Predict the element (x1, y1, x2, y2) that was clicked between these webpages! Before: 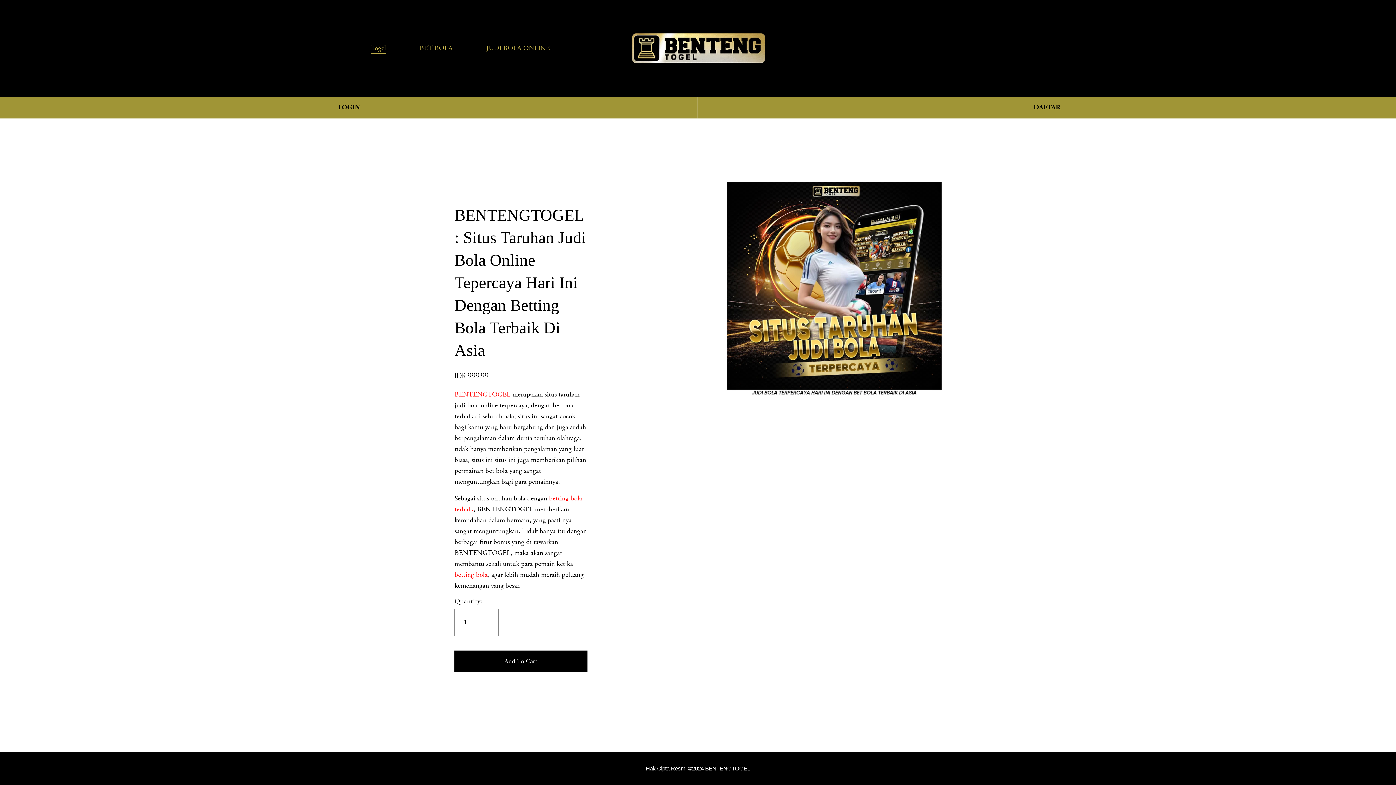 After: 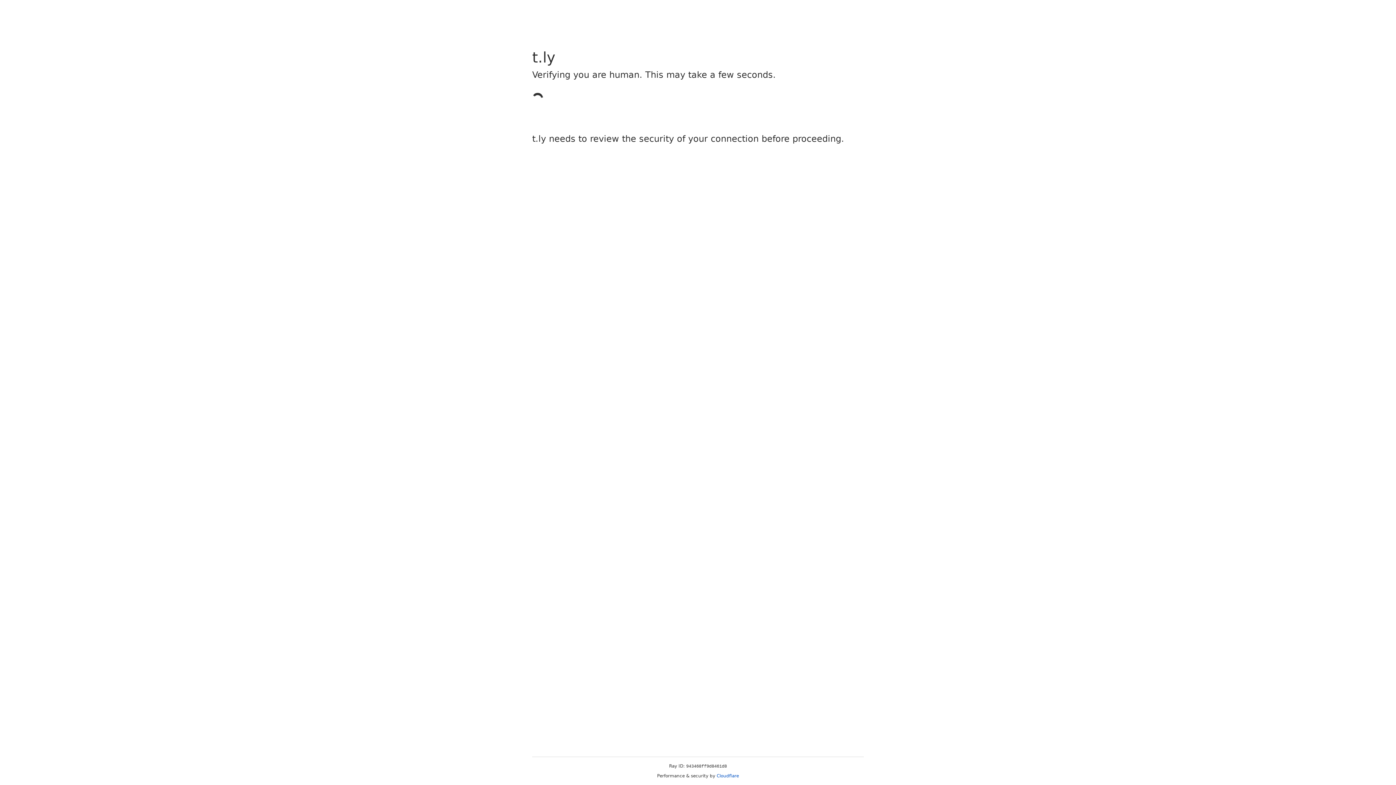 Action: bbox: (698, 96, 1396, 118) label: DAFTAR